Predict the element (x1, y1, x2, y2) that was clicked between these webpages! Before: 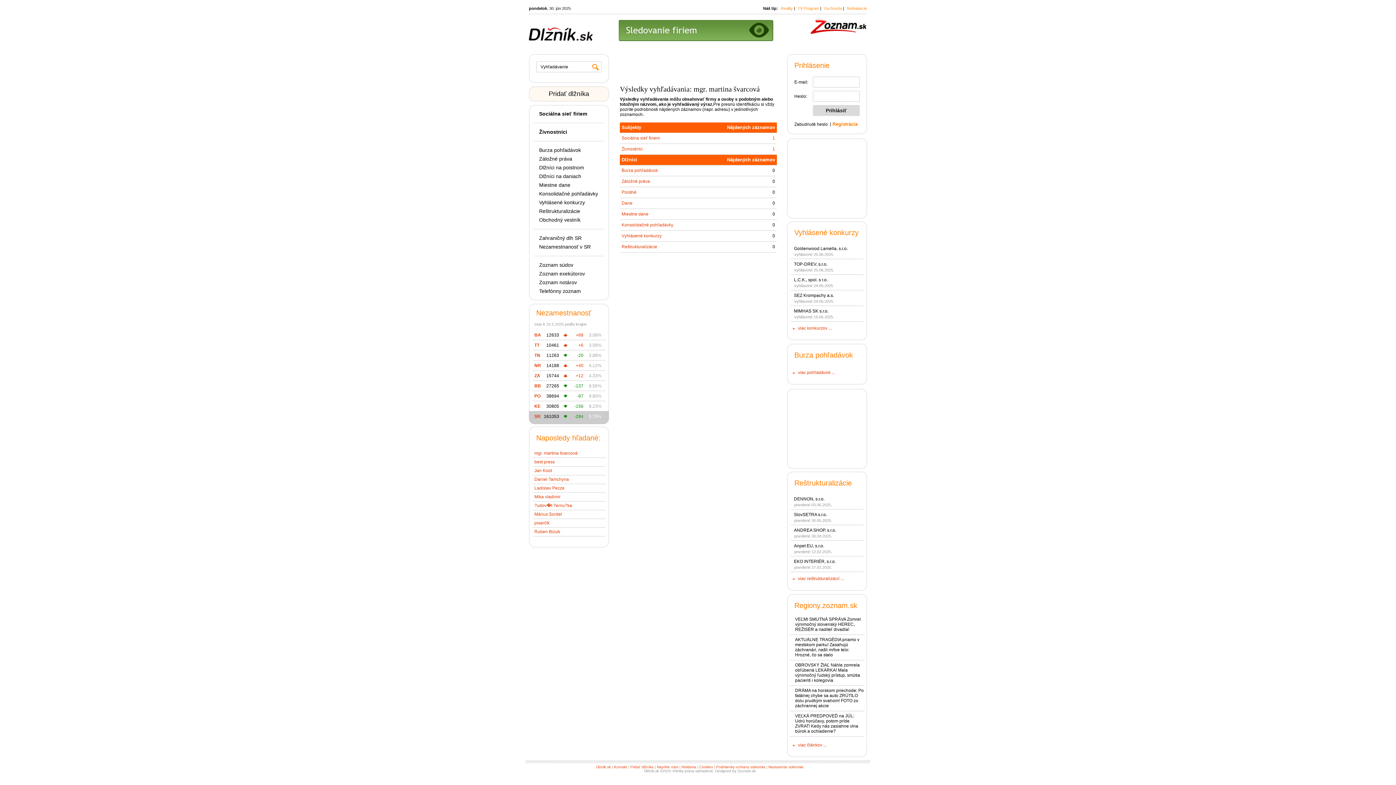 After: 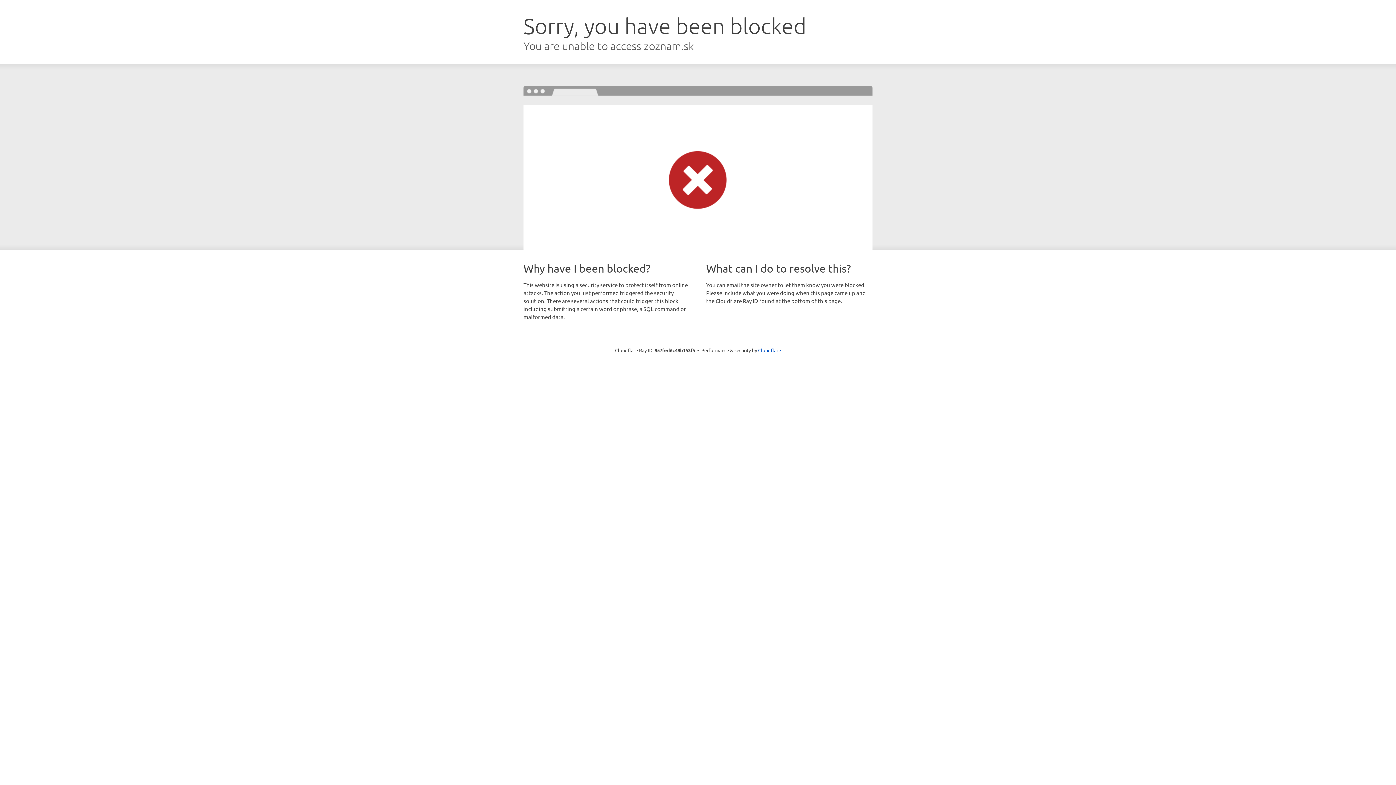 Action: label: DRÁMA na horskom priechode: Po fatálnej chybe sa auto ZRÚTILO dolu prudkým svahom! FOTO zo záchrannej akcie bbox: (795, 688, 864, 708)